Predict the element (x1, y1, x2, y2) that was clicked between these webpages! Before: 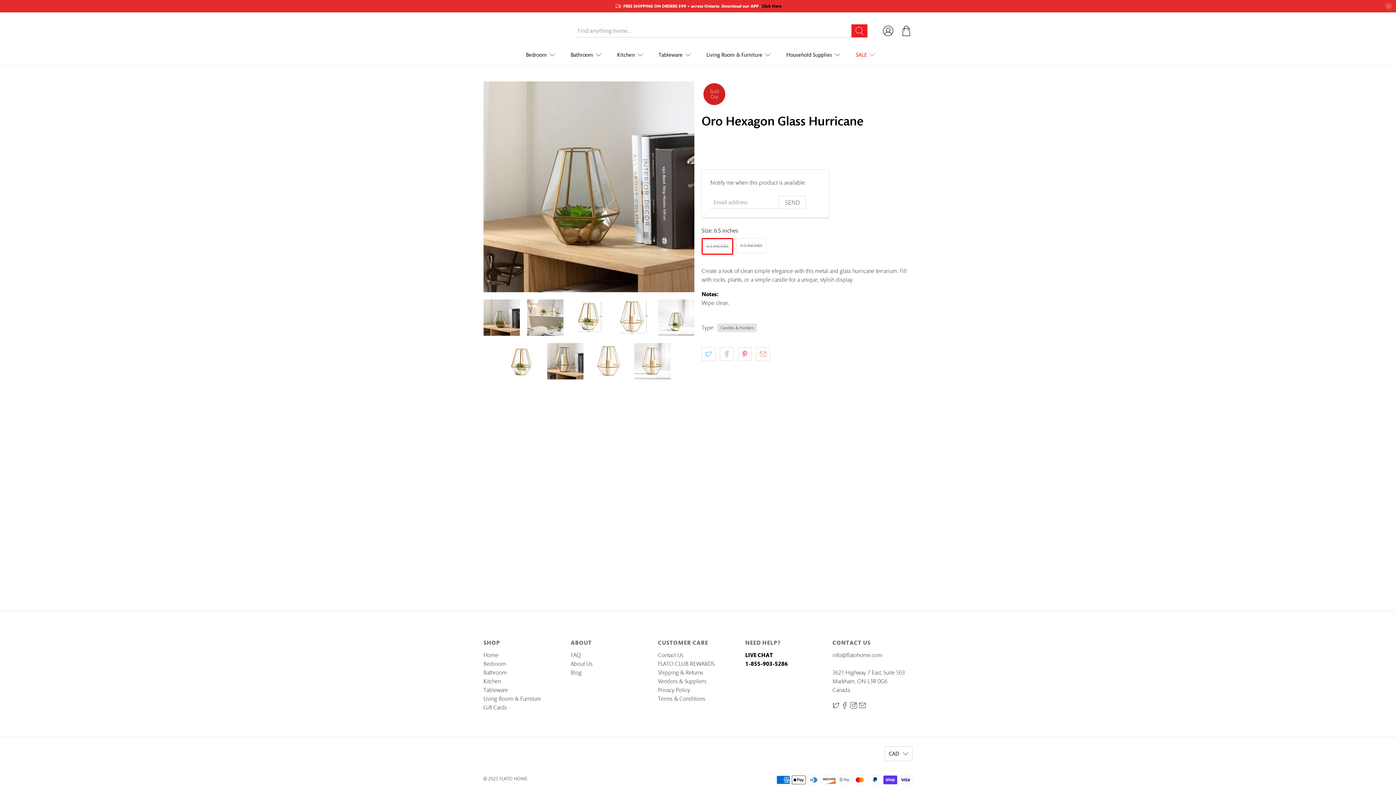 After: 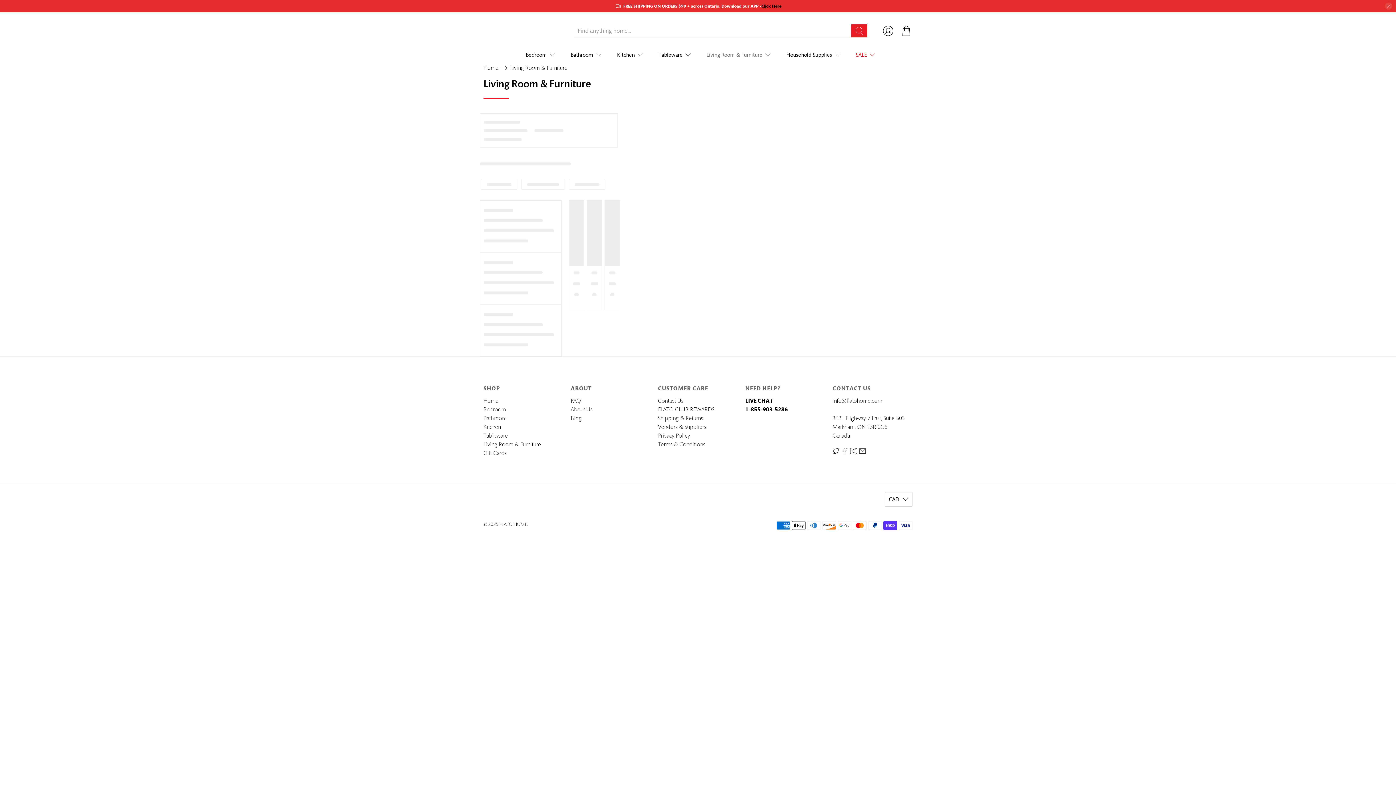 Action: label: Living Room & Furniture bbox: (696, 45, 776, 64)